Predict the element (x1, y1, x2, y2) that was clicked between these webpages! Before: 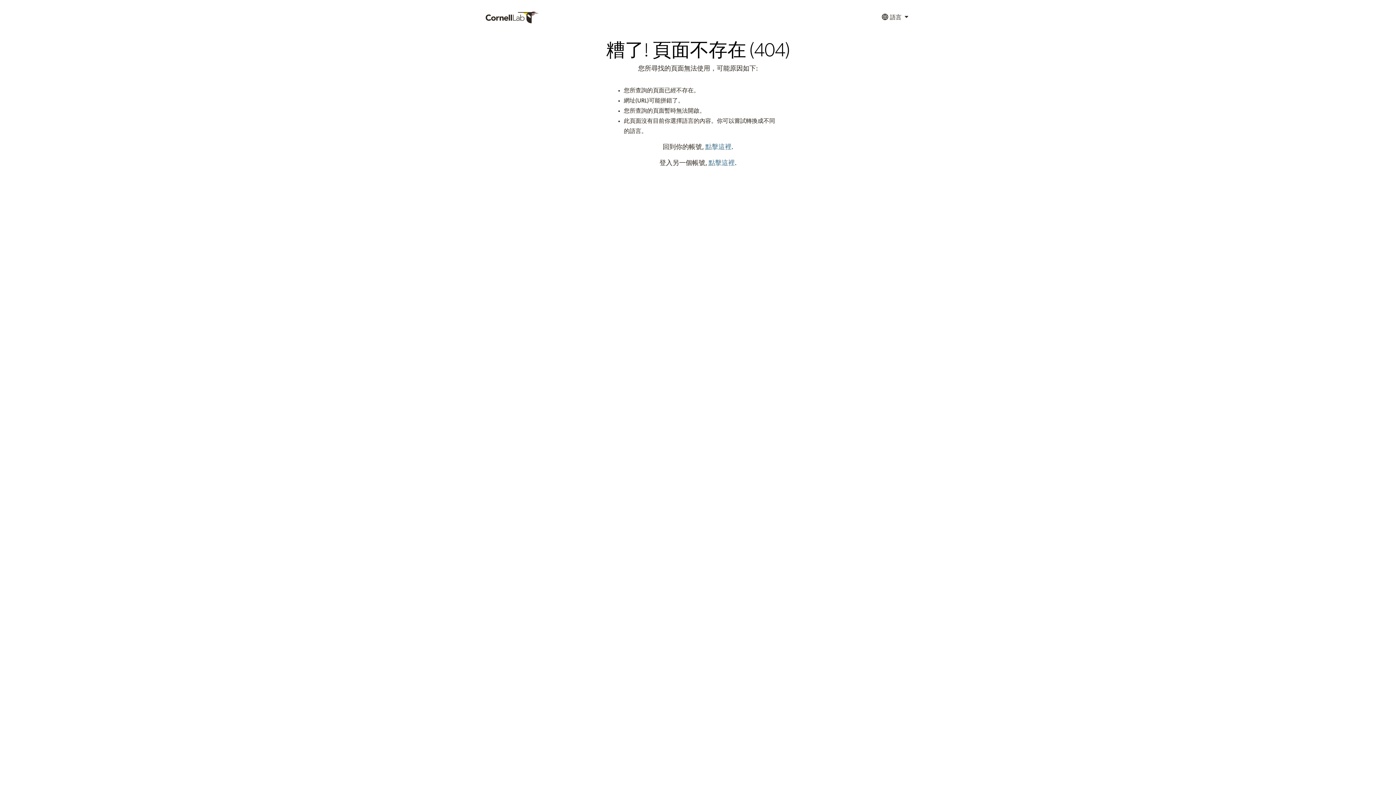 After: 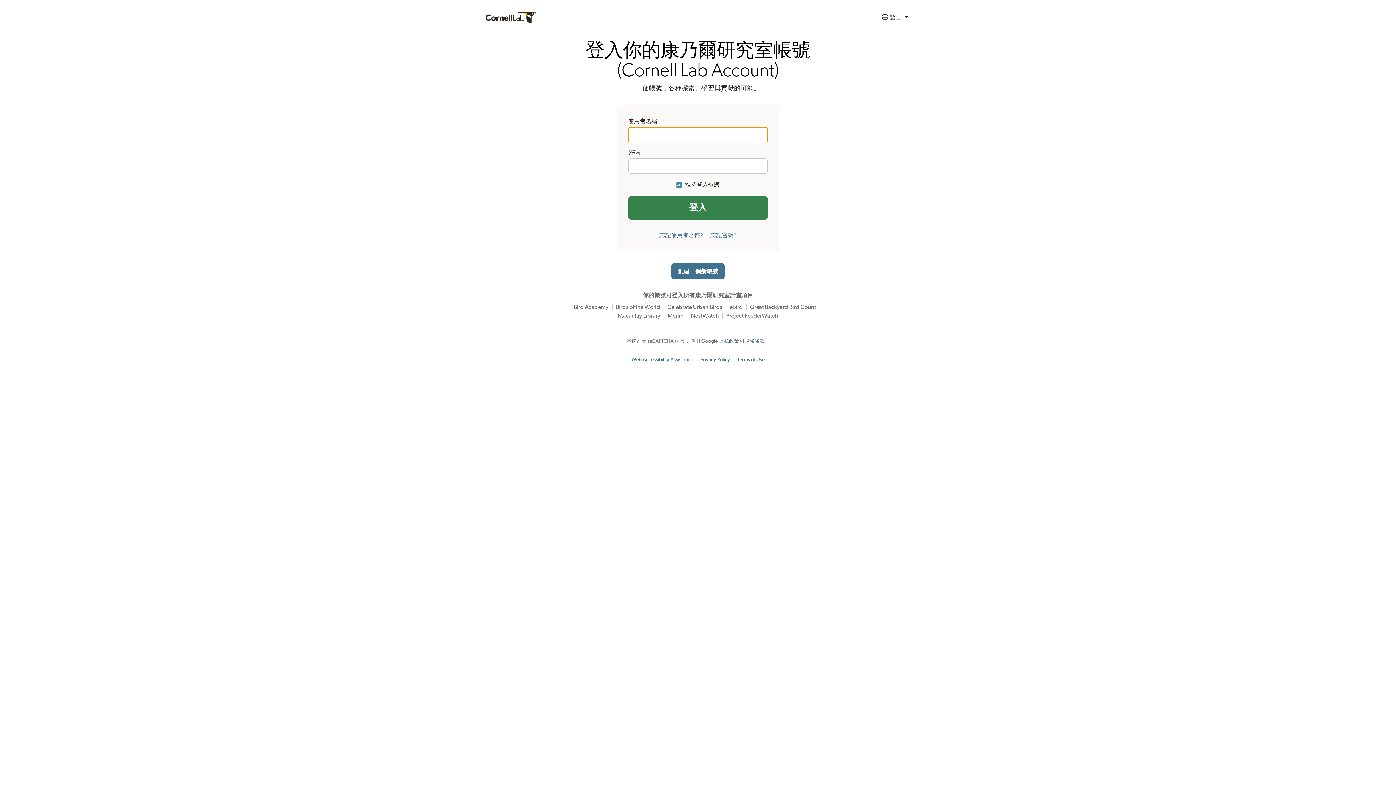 Action: label: 點擊這裡 bbox: (705, 144, 731, 150)